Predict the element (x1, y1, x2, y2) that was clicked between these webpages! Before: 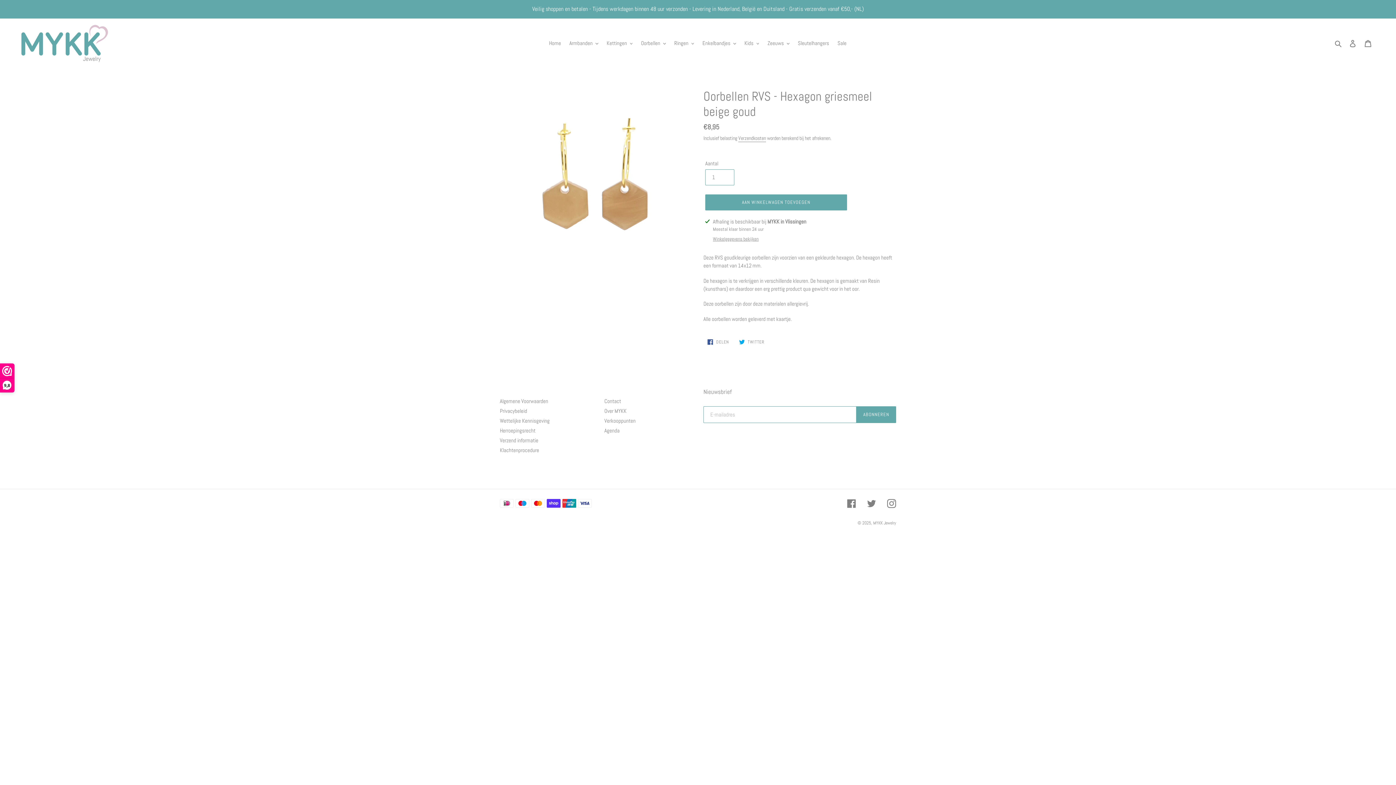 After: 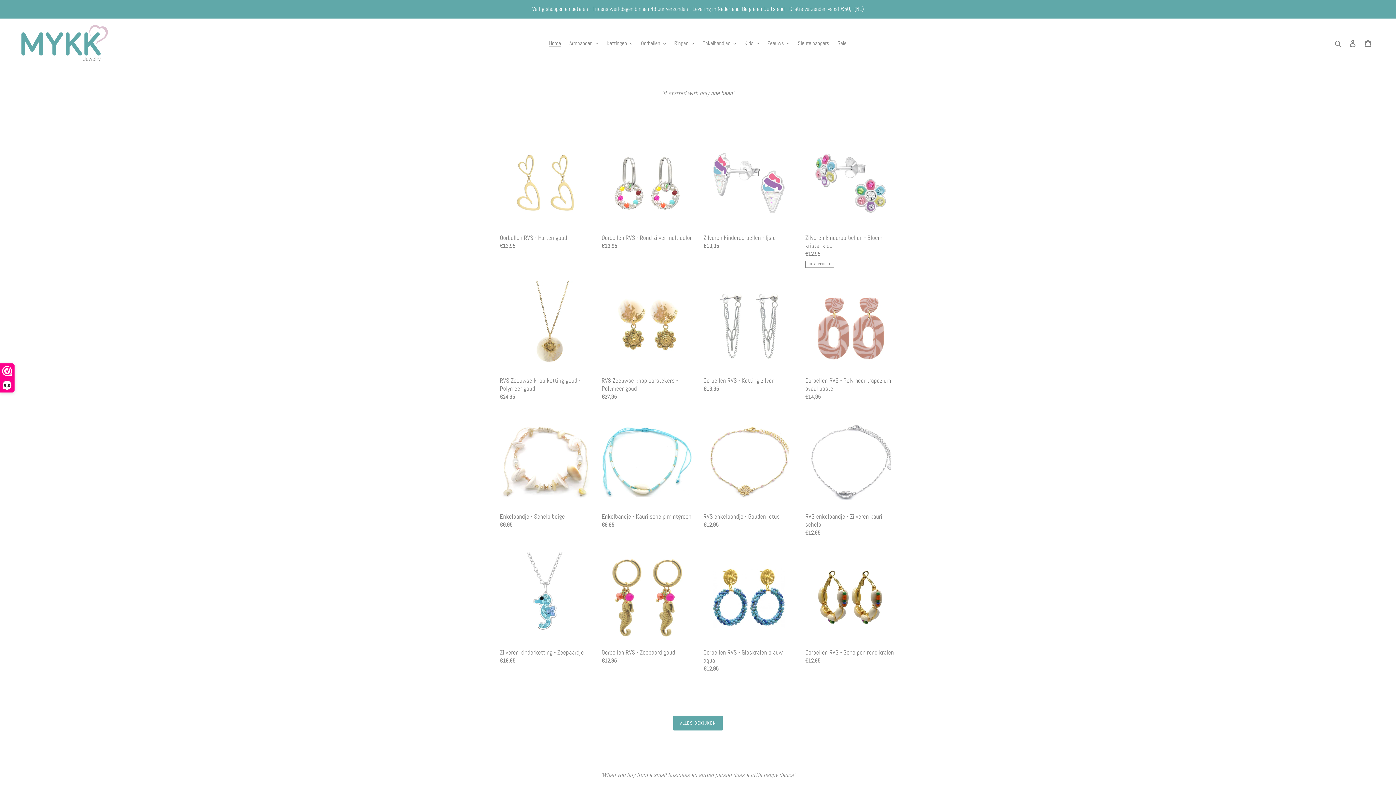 Action: label: Home bbox: (545, 38, 564, 48)